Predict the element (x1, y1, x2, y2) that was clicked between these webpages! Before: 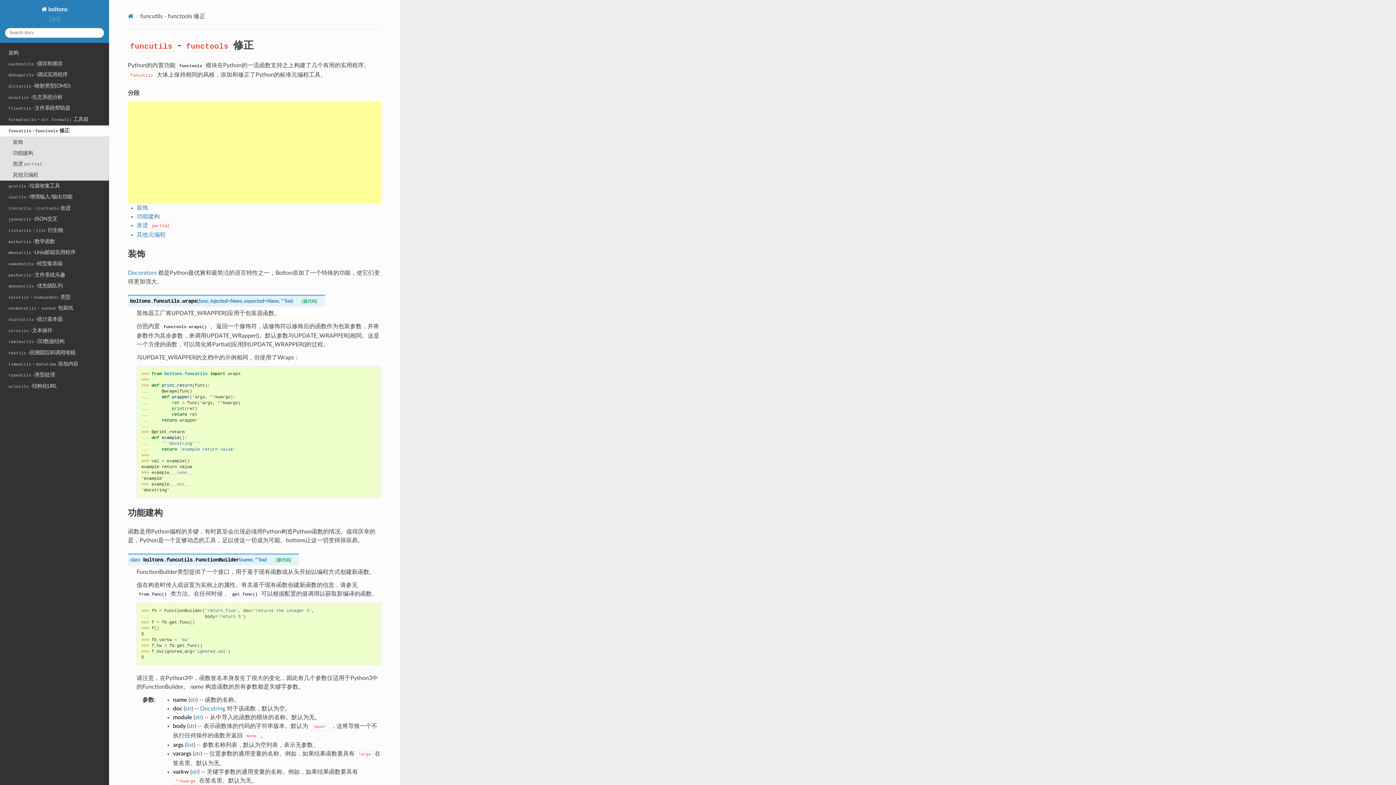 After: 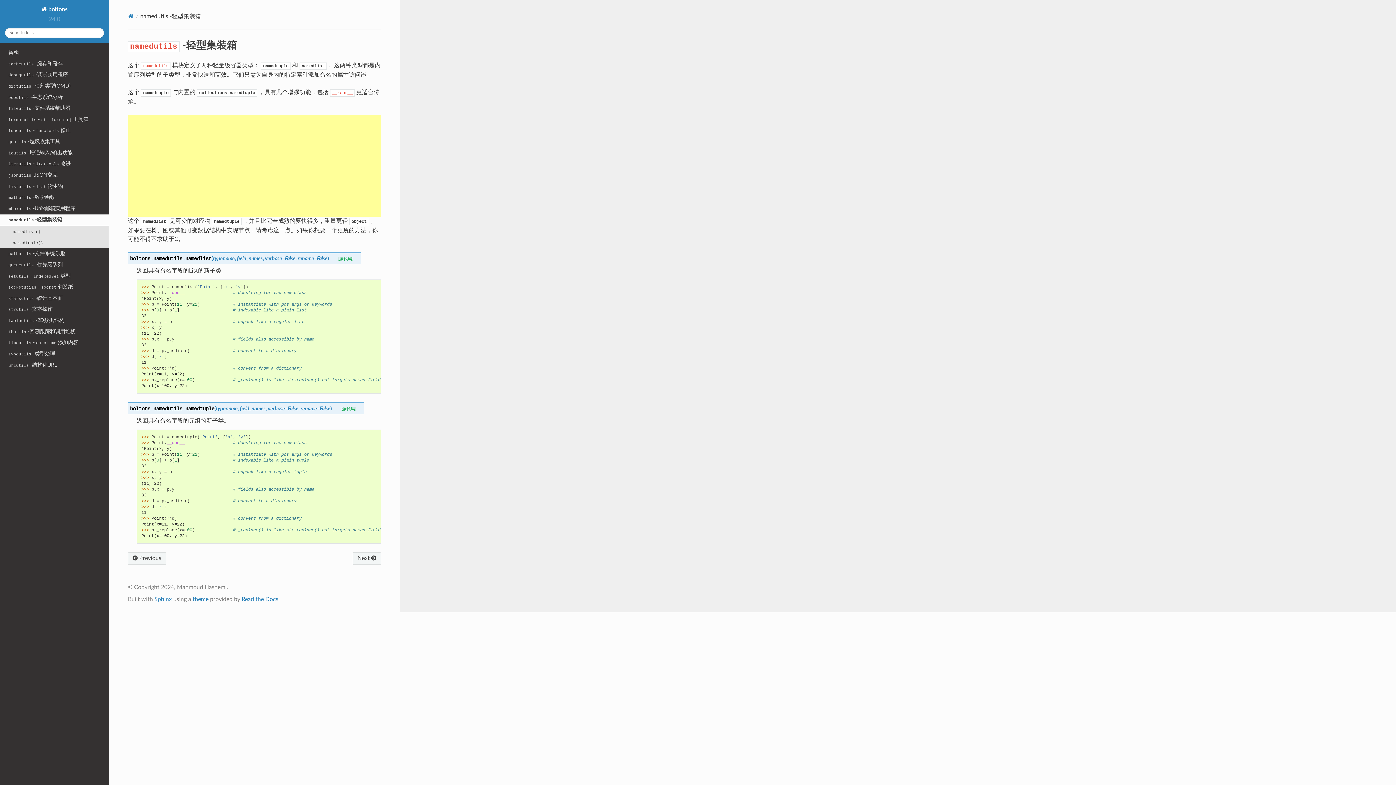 Action: label: namedutils -轻型集装箱 bbox: (0, 258, 109, 269)